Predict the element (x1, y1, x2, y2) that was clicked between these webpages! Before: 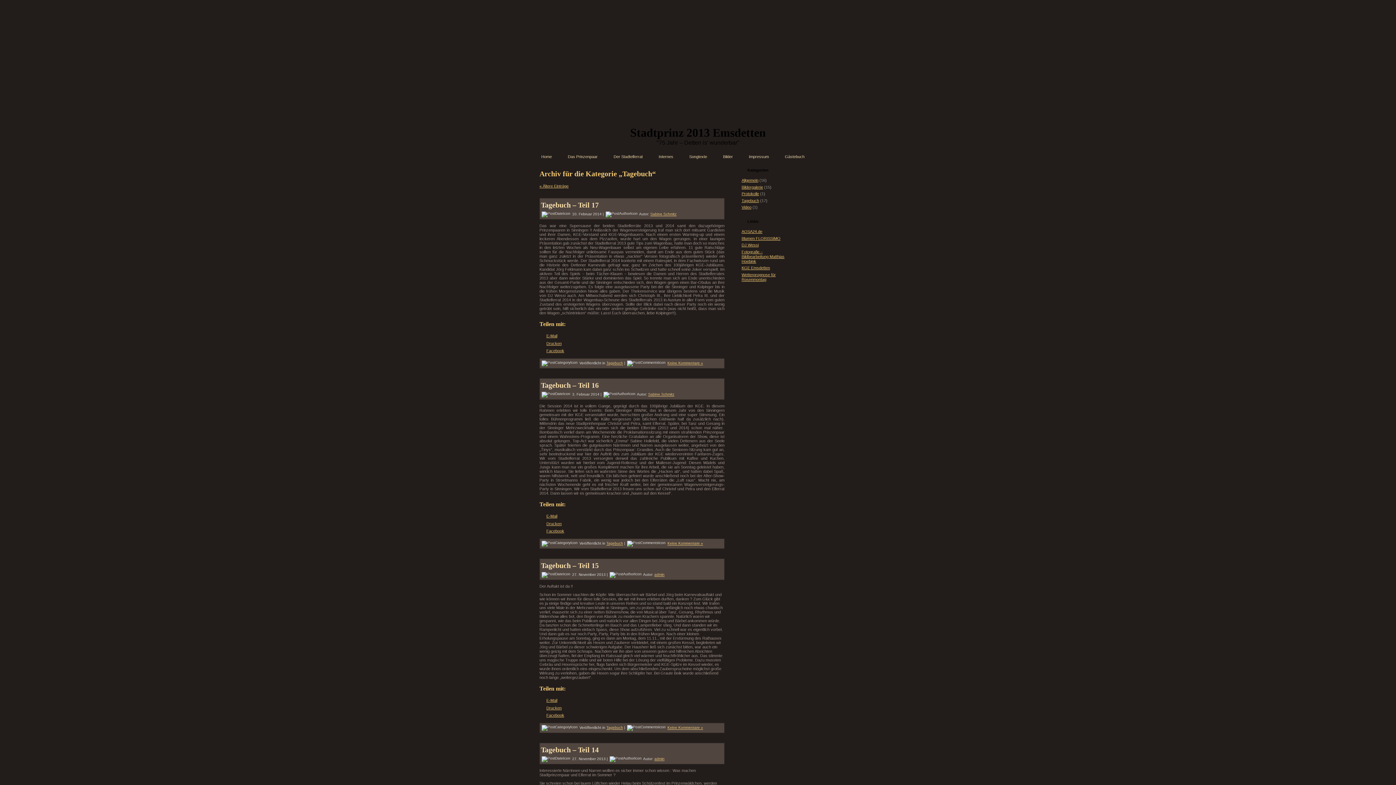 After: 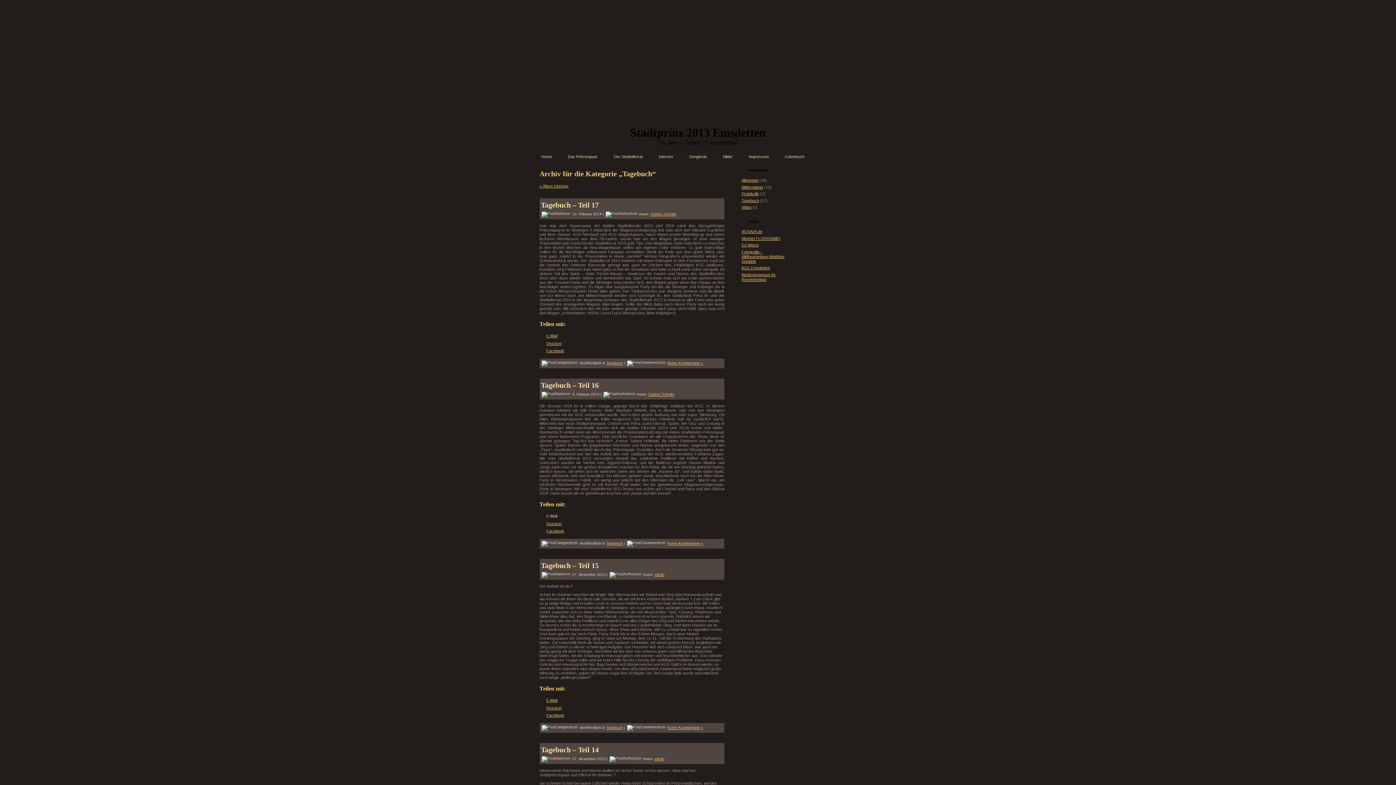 Action: label: E-Mail bbox: (546, 514, 557, 518)